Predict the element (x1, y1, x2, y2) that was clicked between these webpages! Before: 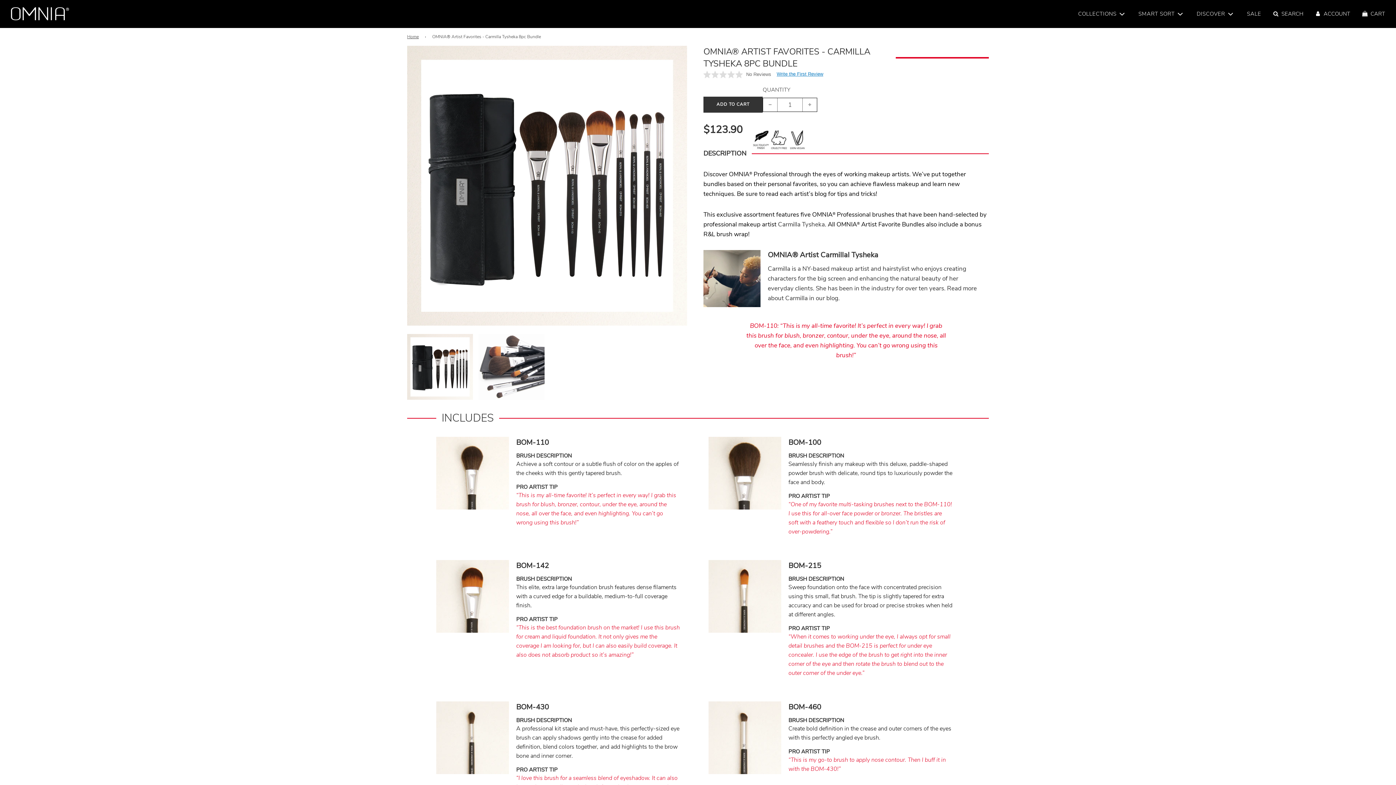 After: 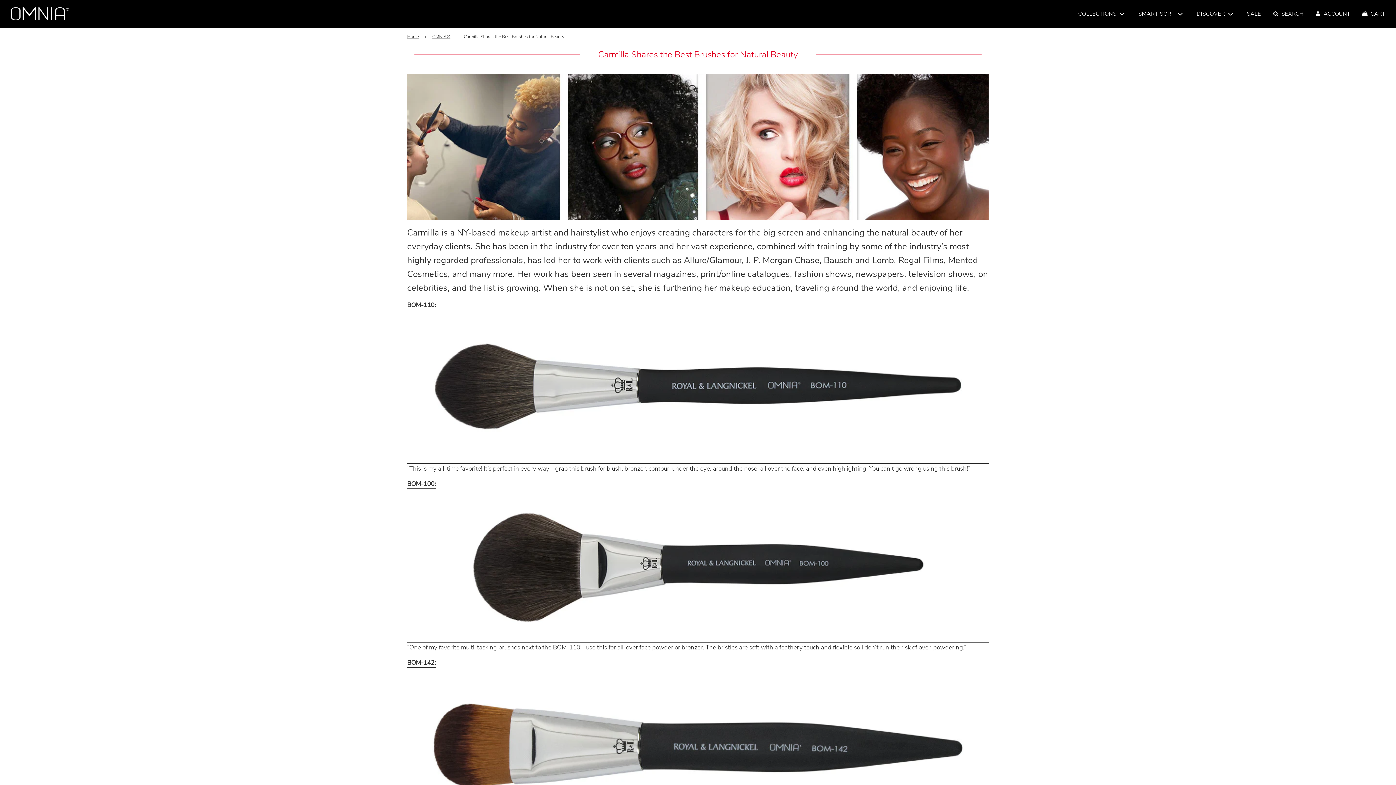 Action: bbox: (826, 294, 840, 302) label: blog.